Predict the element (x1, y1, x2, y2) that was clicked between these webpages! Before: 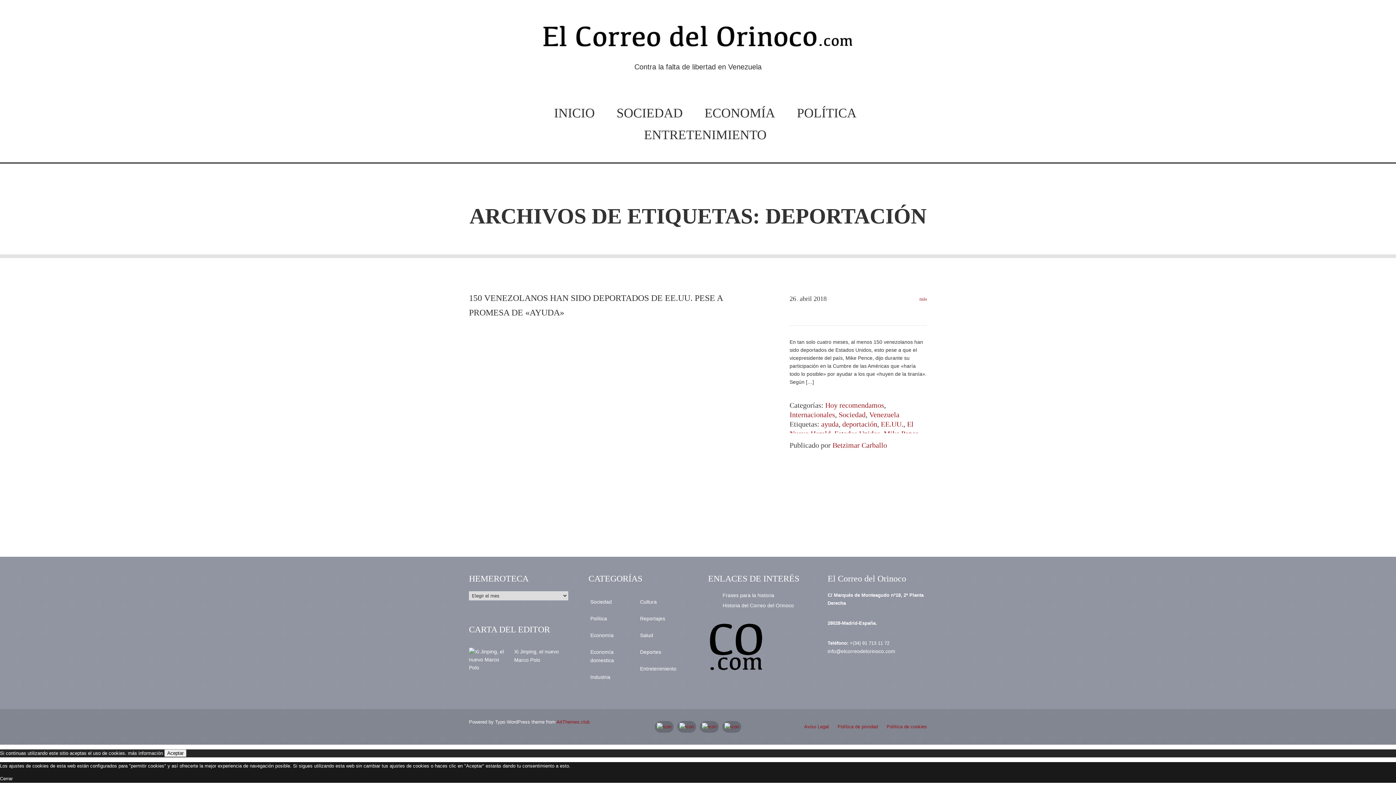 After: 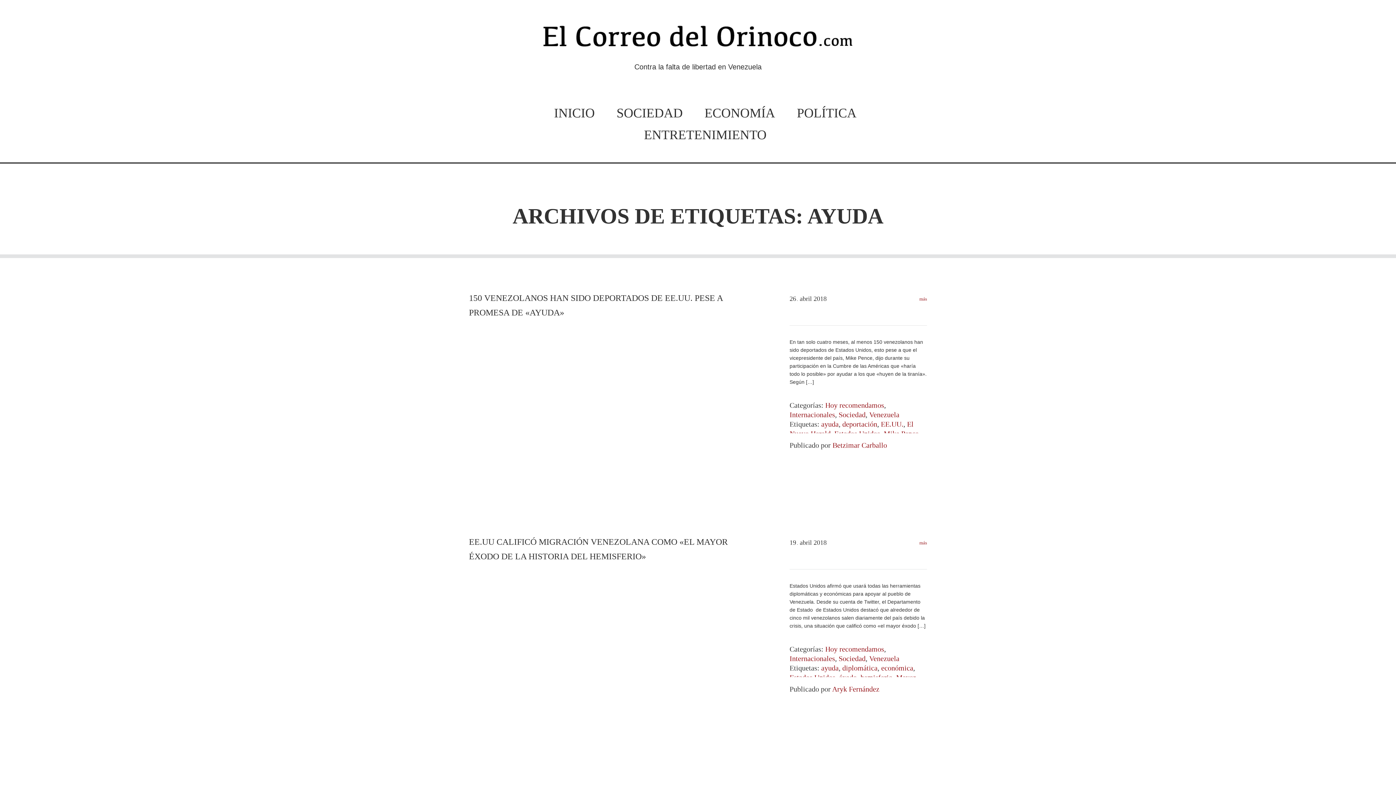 Action: bbox: (821, 420, 838, 428) label: ayuda